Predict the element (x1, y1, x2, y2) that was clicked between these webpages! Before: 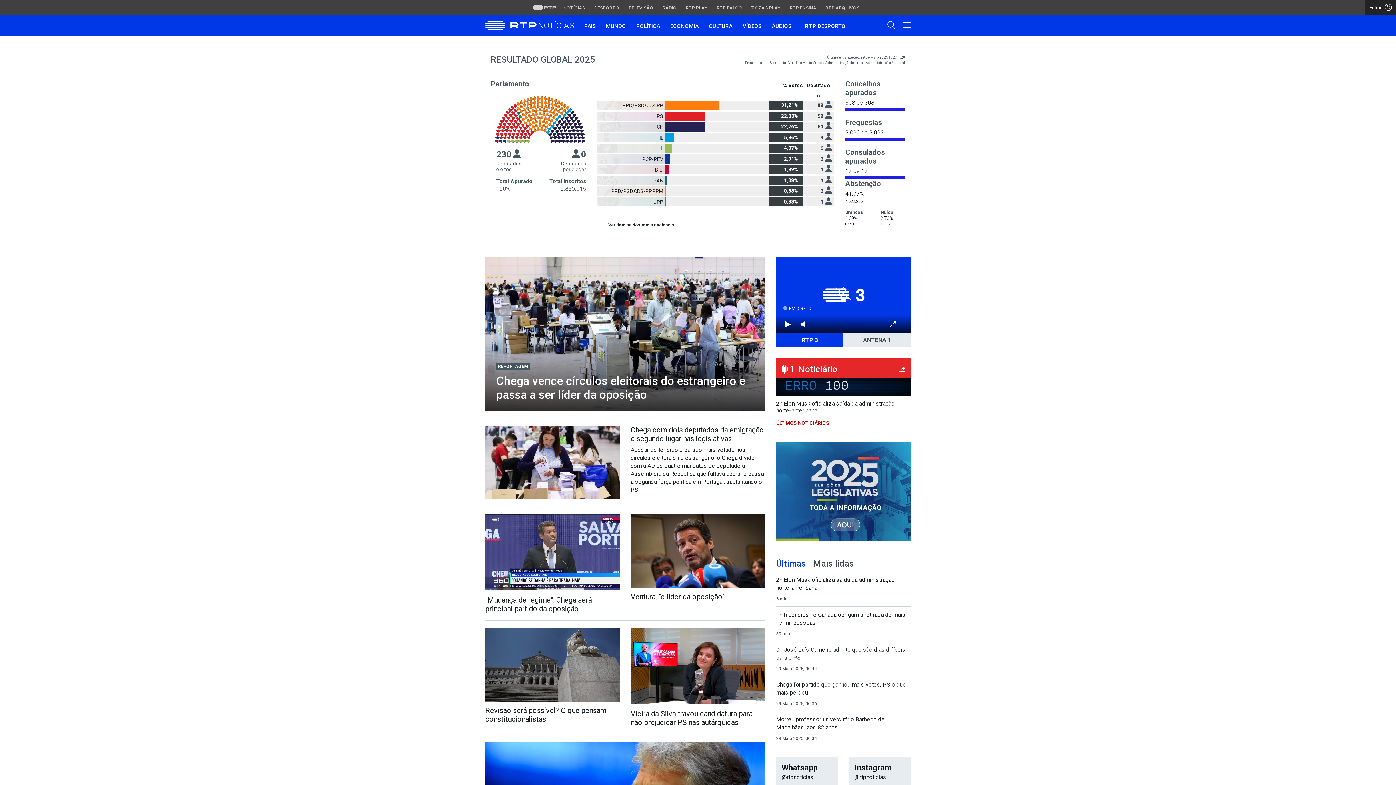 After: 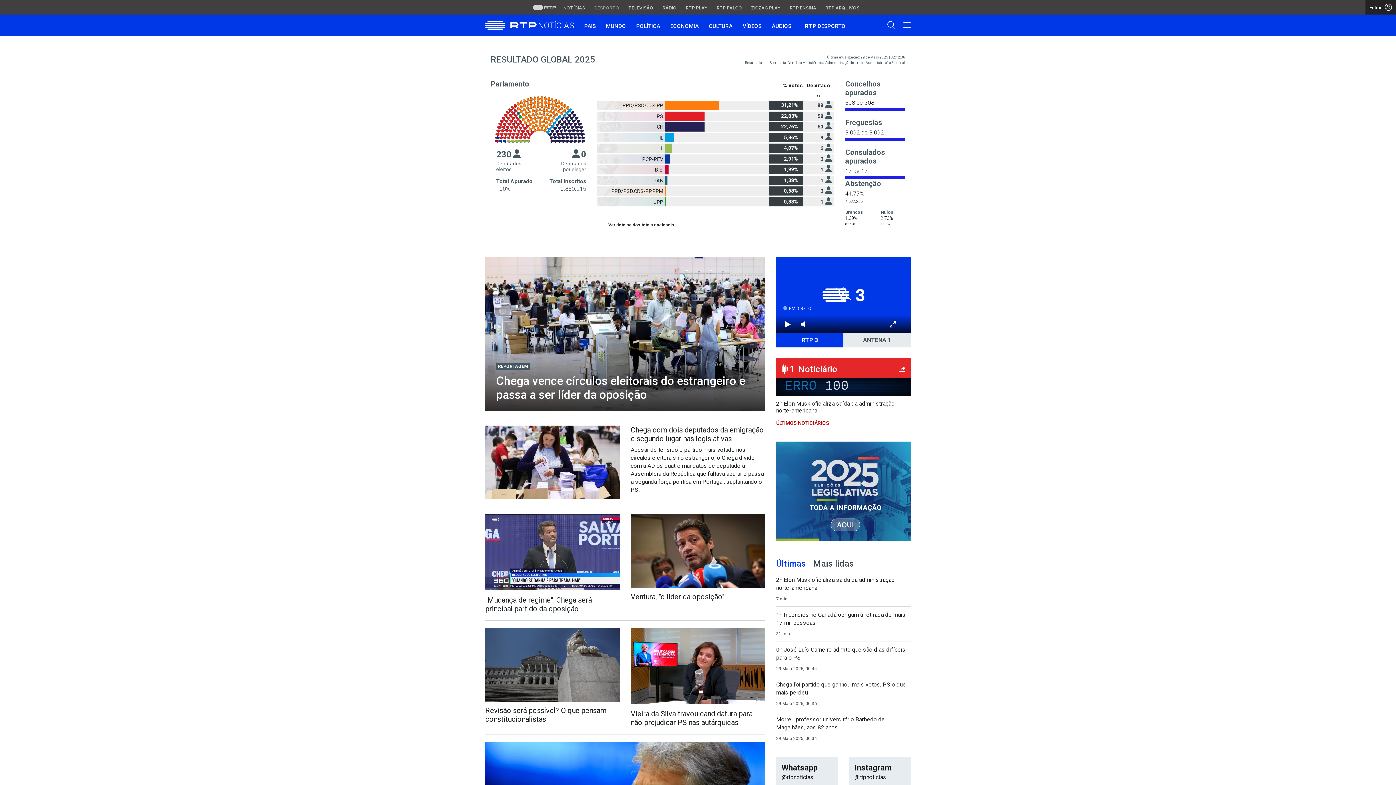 Action: bbox: (590, 5, 623, 10) label: Aceder ao Desporto da RTP